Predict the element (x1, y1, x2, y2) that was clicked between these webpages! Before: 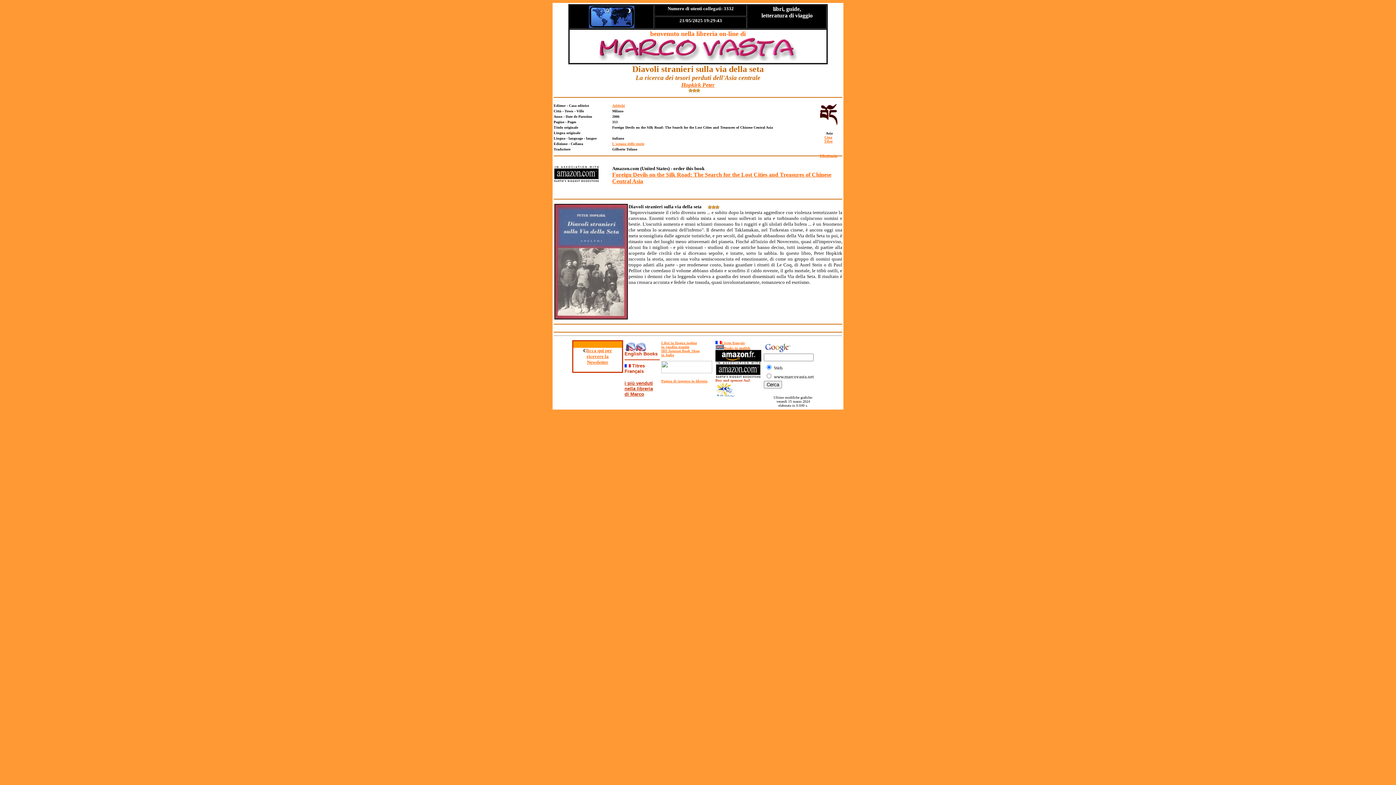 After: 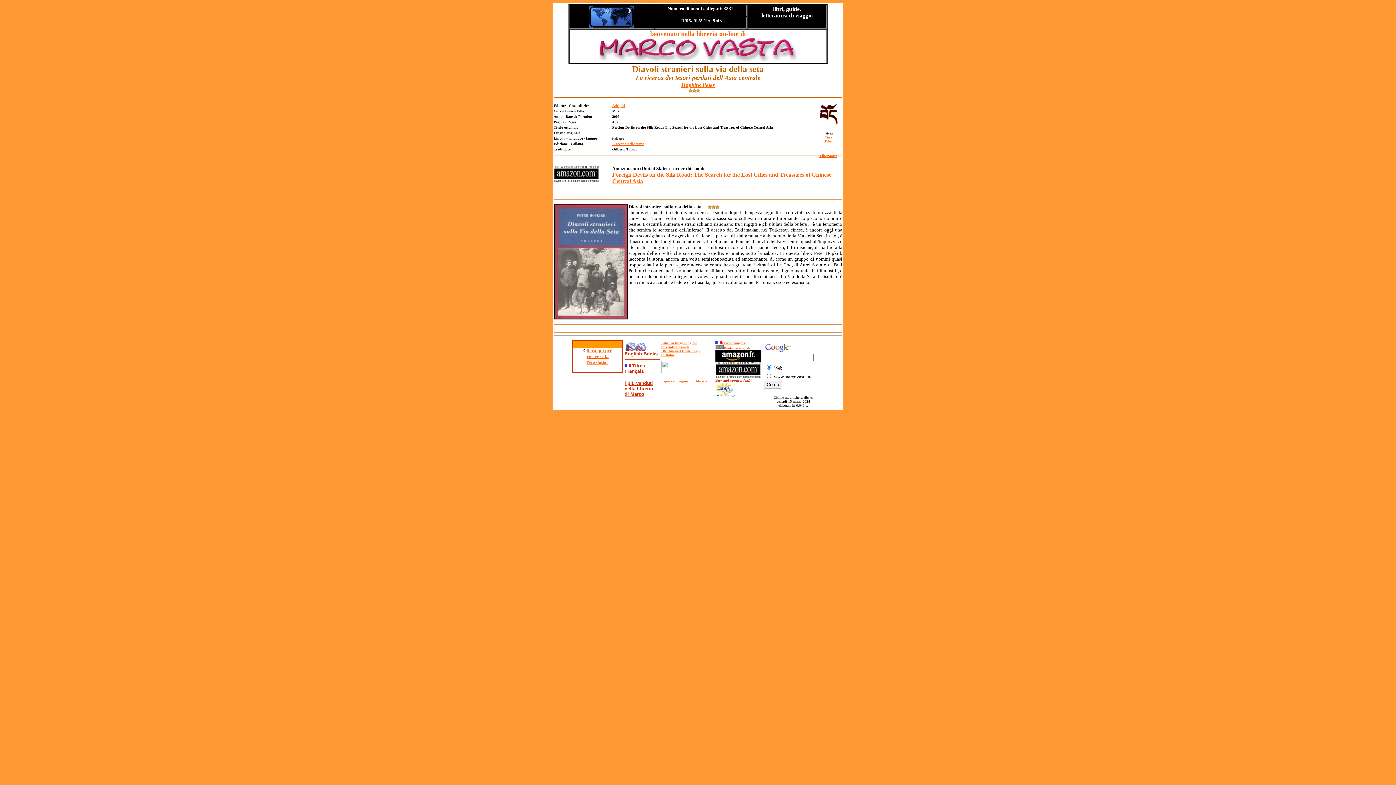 Action: bbox: (715, 391, 734, 397)